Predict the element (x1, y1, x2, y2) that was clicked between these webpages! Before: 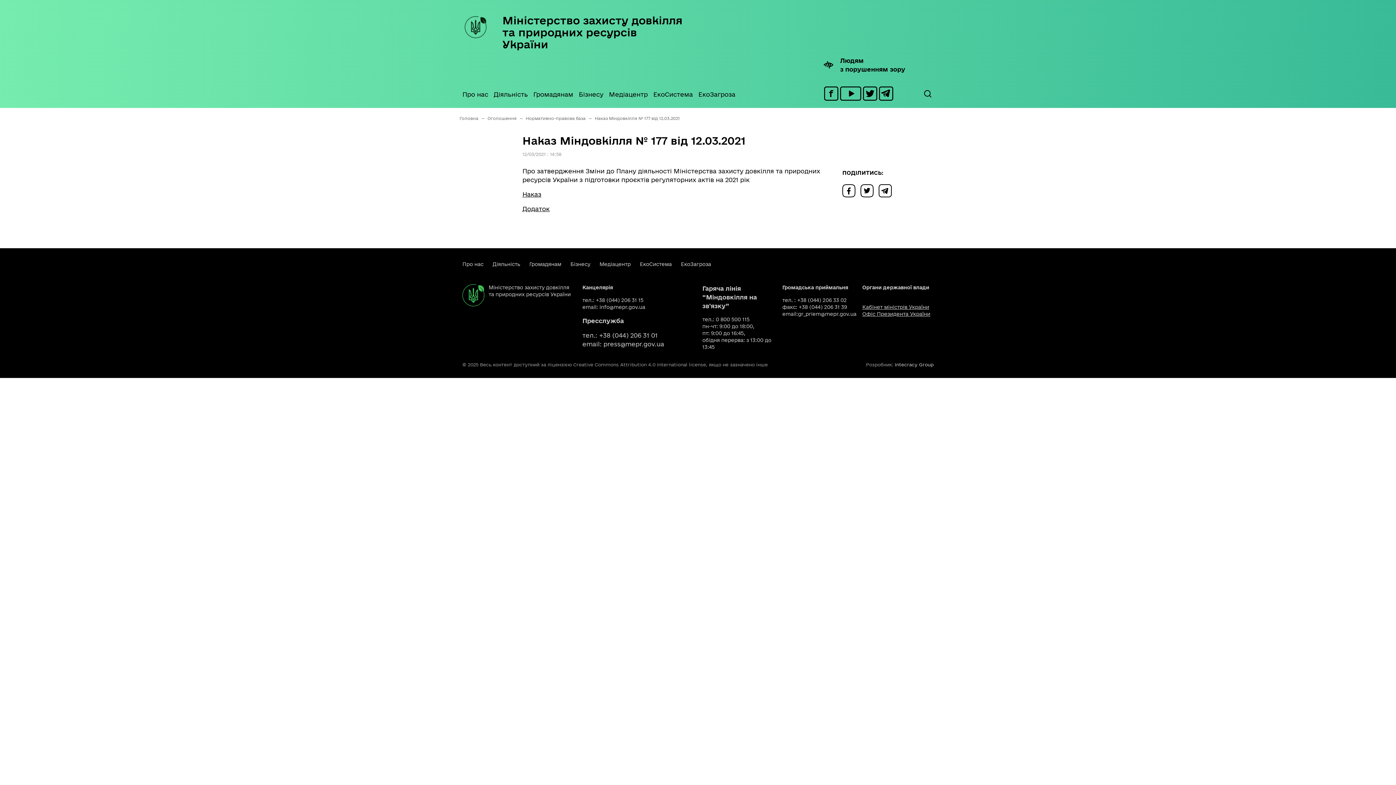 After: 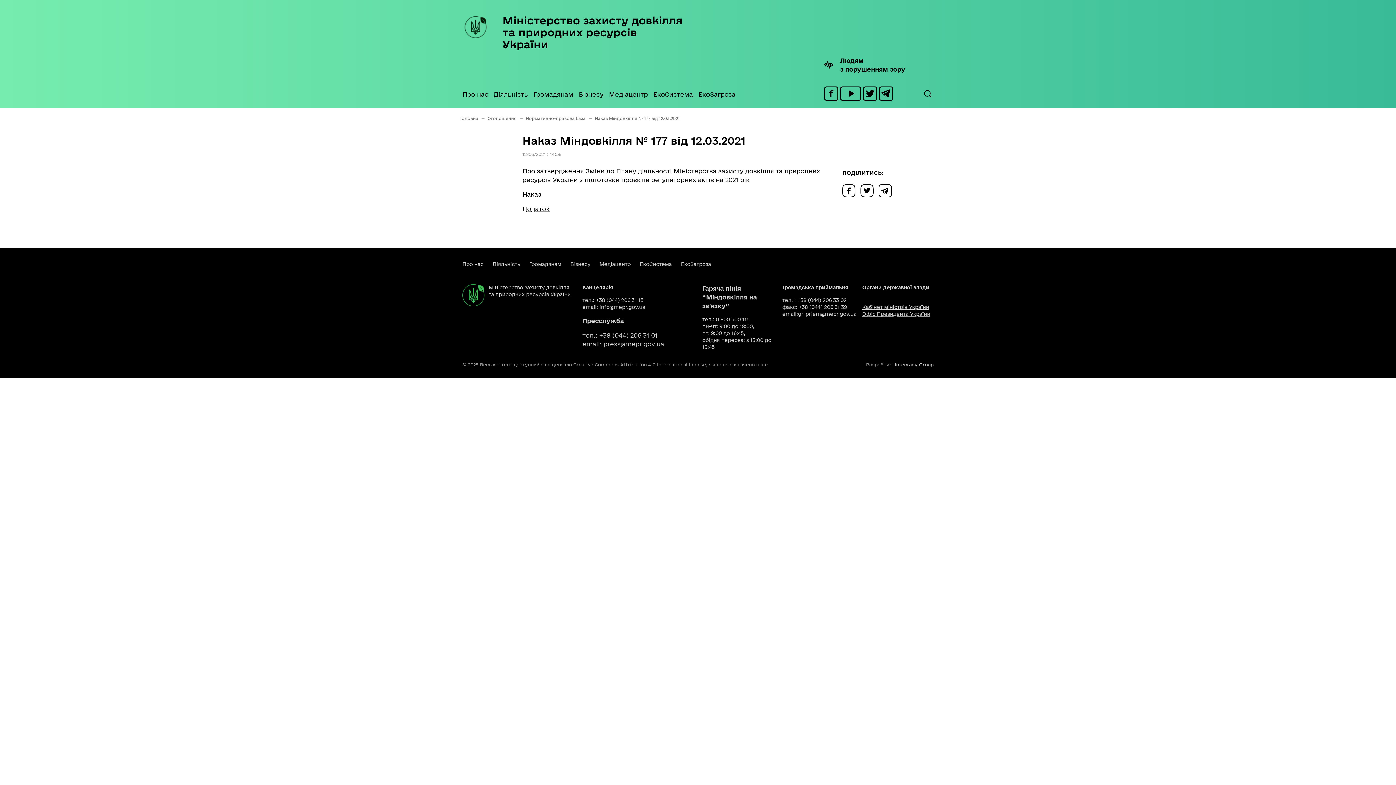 Action: bbox: (863, 89, 877, 96)